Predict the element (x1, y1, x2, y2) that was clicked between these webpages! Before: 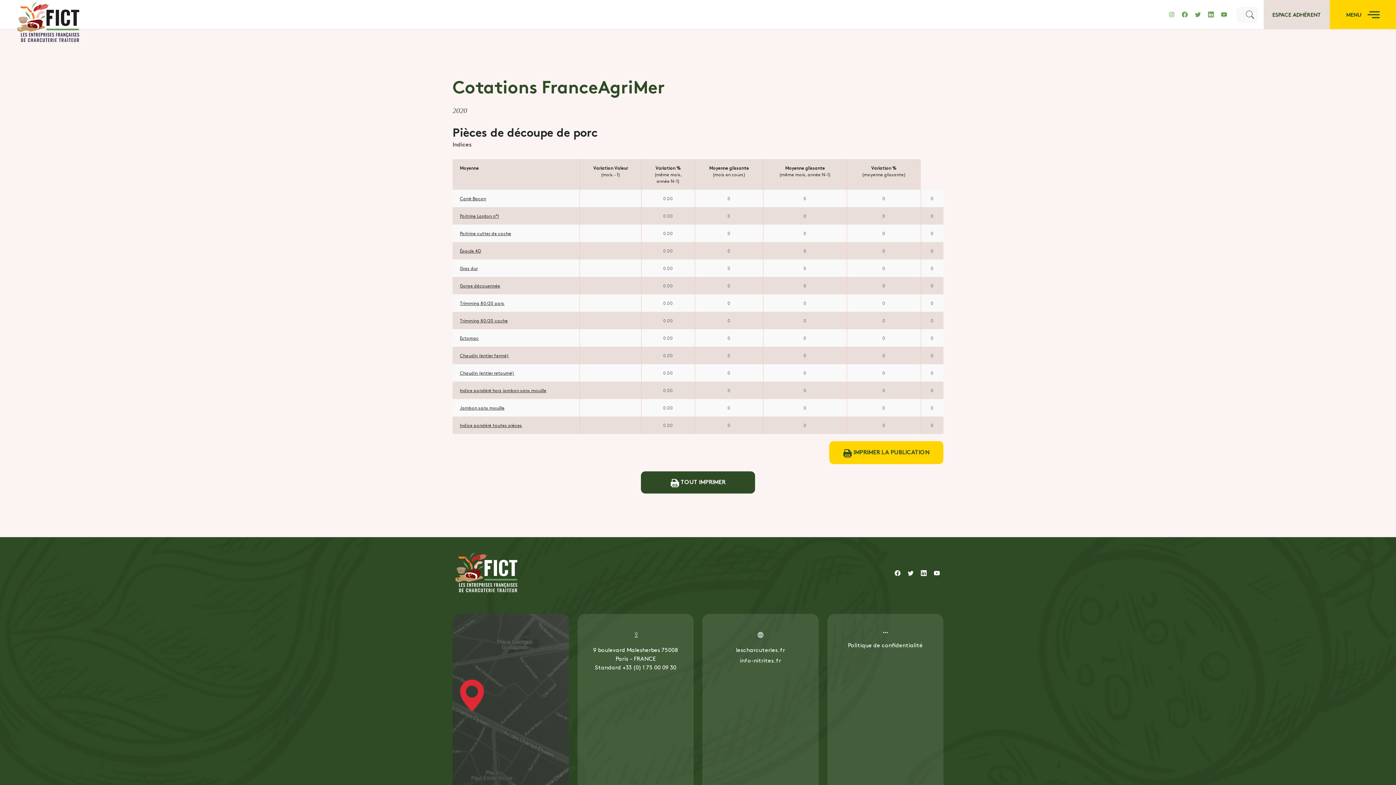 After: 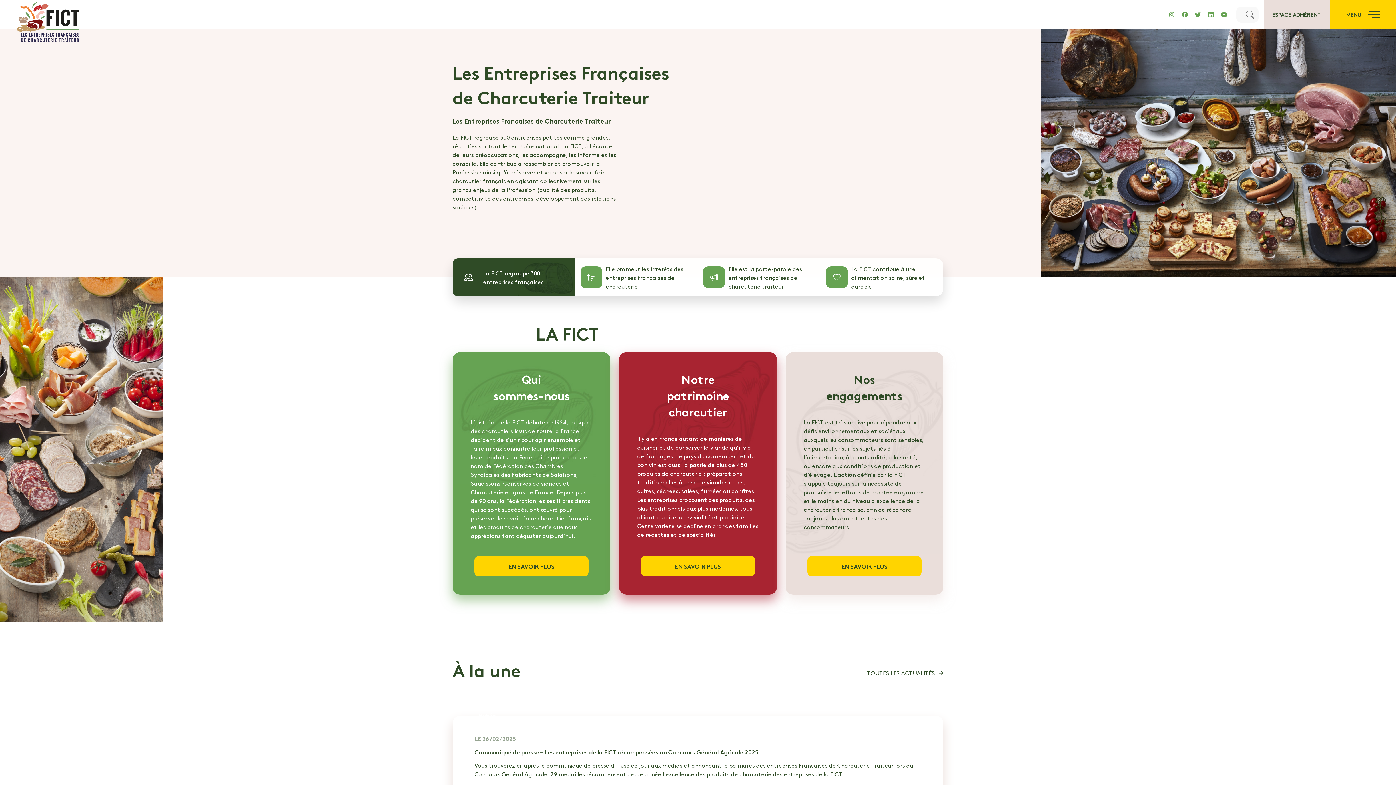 Action: bbox: (14, 0, 83, 45)